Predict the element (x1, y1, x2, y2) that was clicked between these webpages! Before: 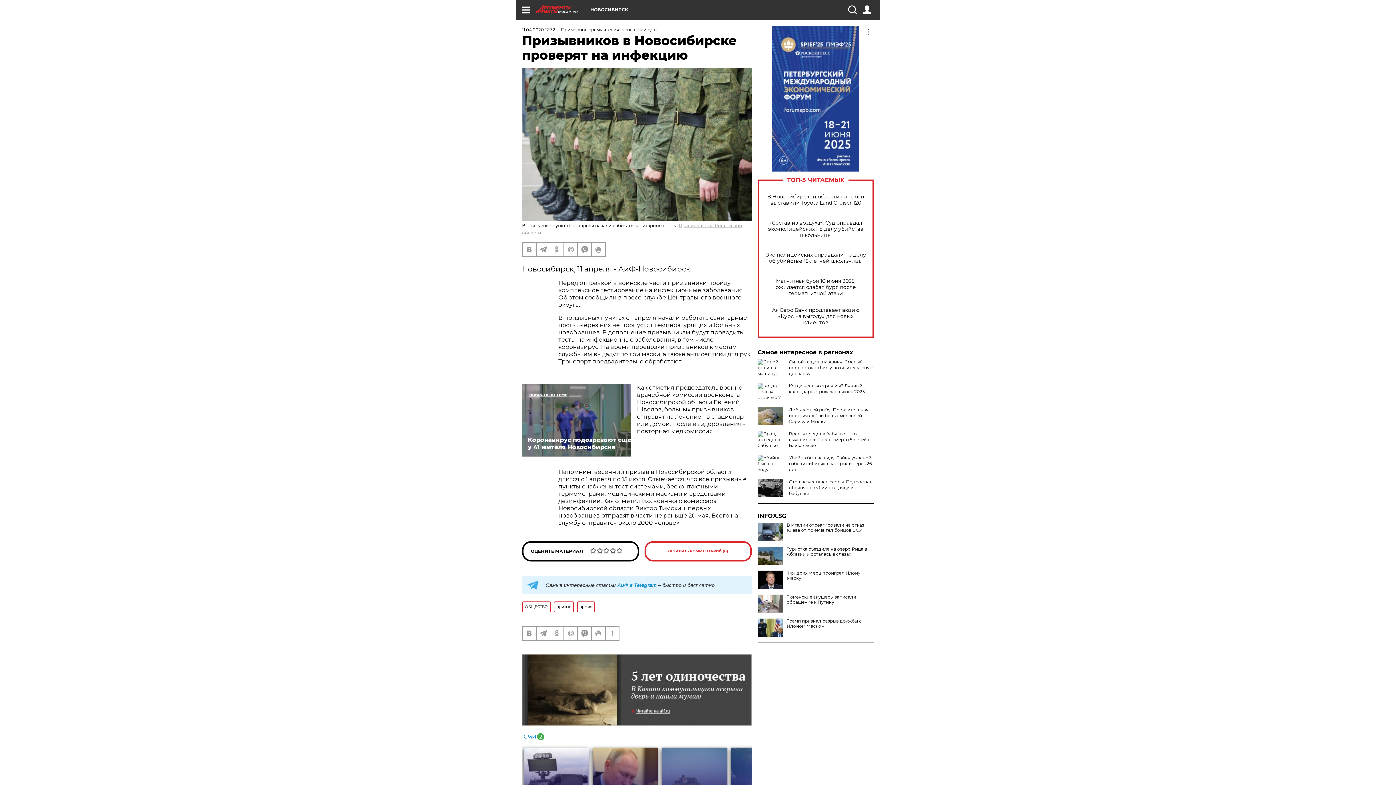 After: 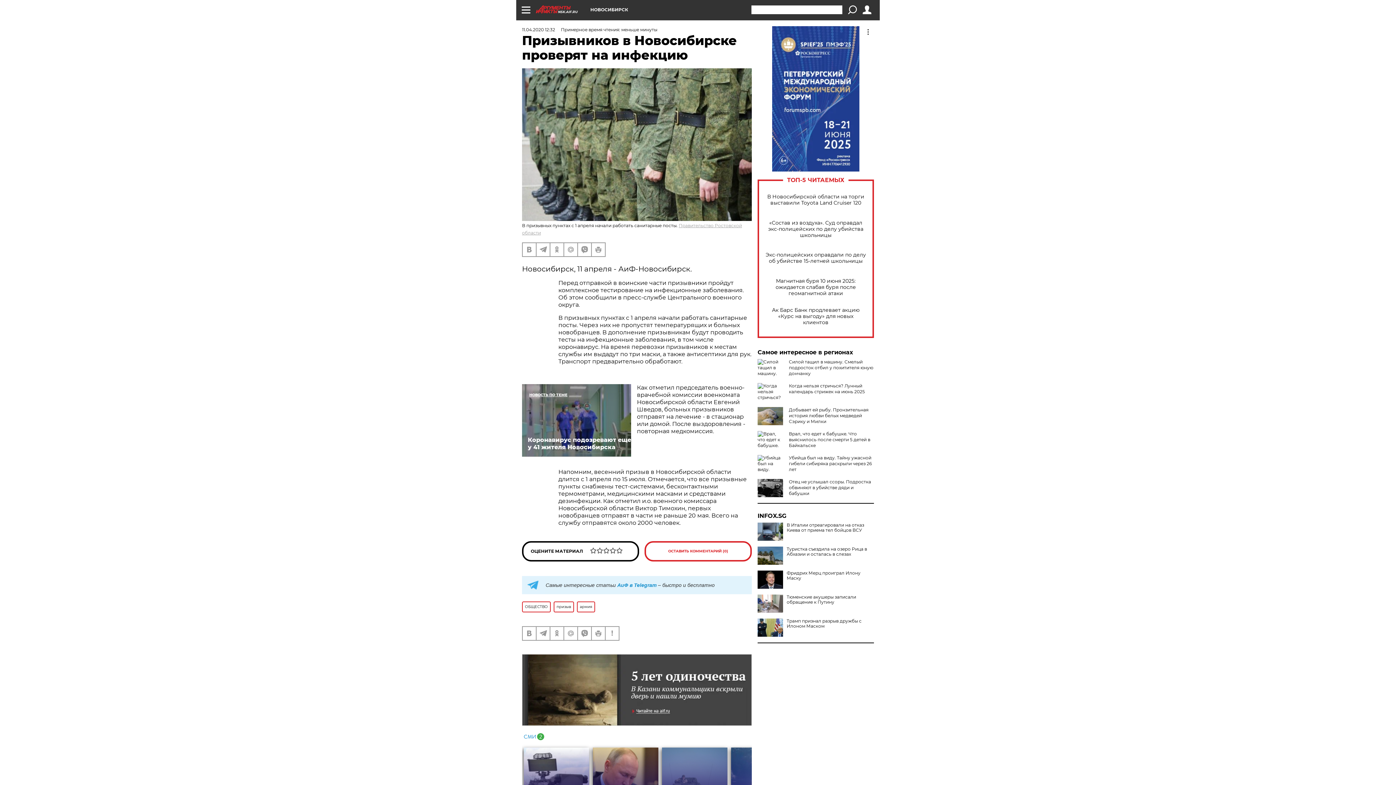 Action: bbox: (848, 5, 856, 14)